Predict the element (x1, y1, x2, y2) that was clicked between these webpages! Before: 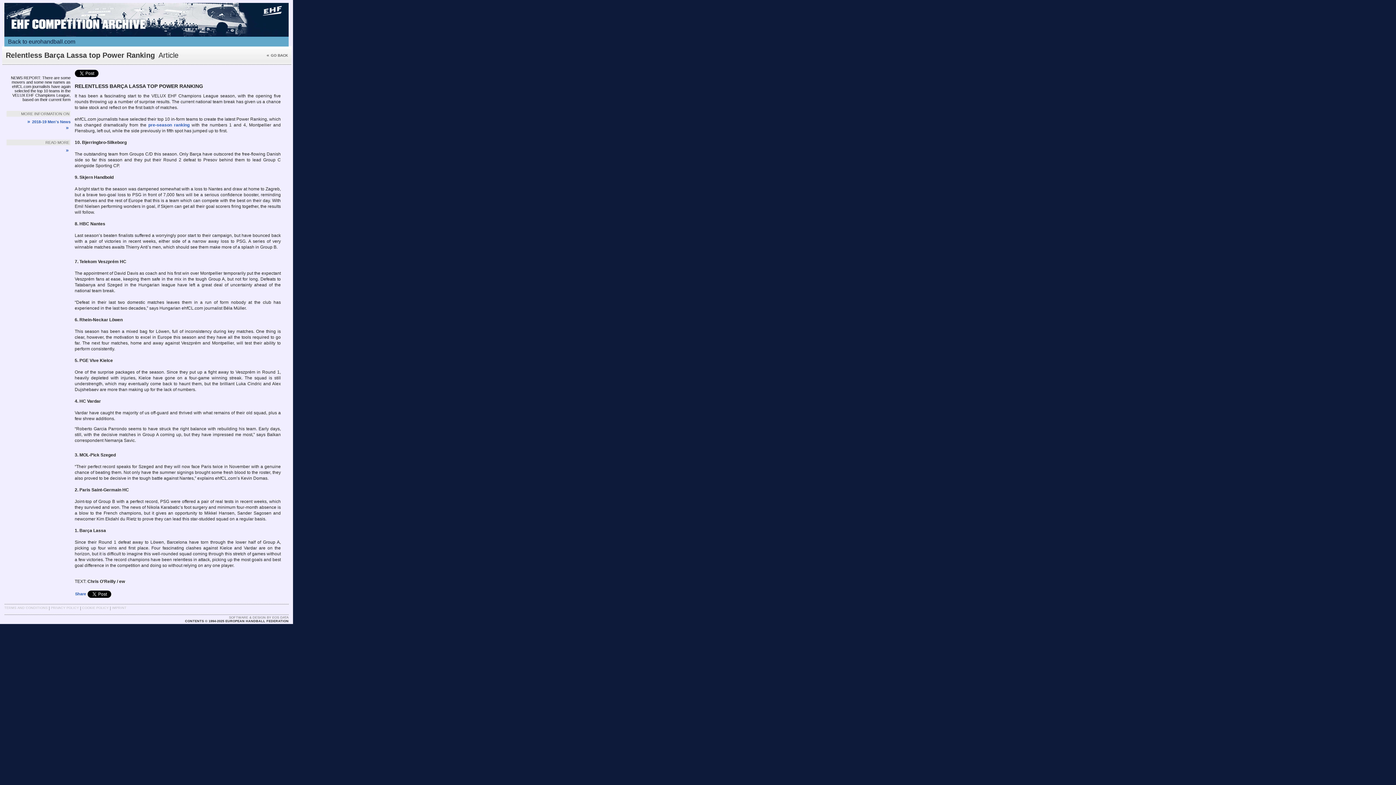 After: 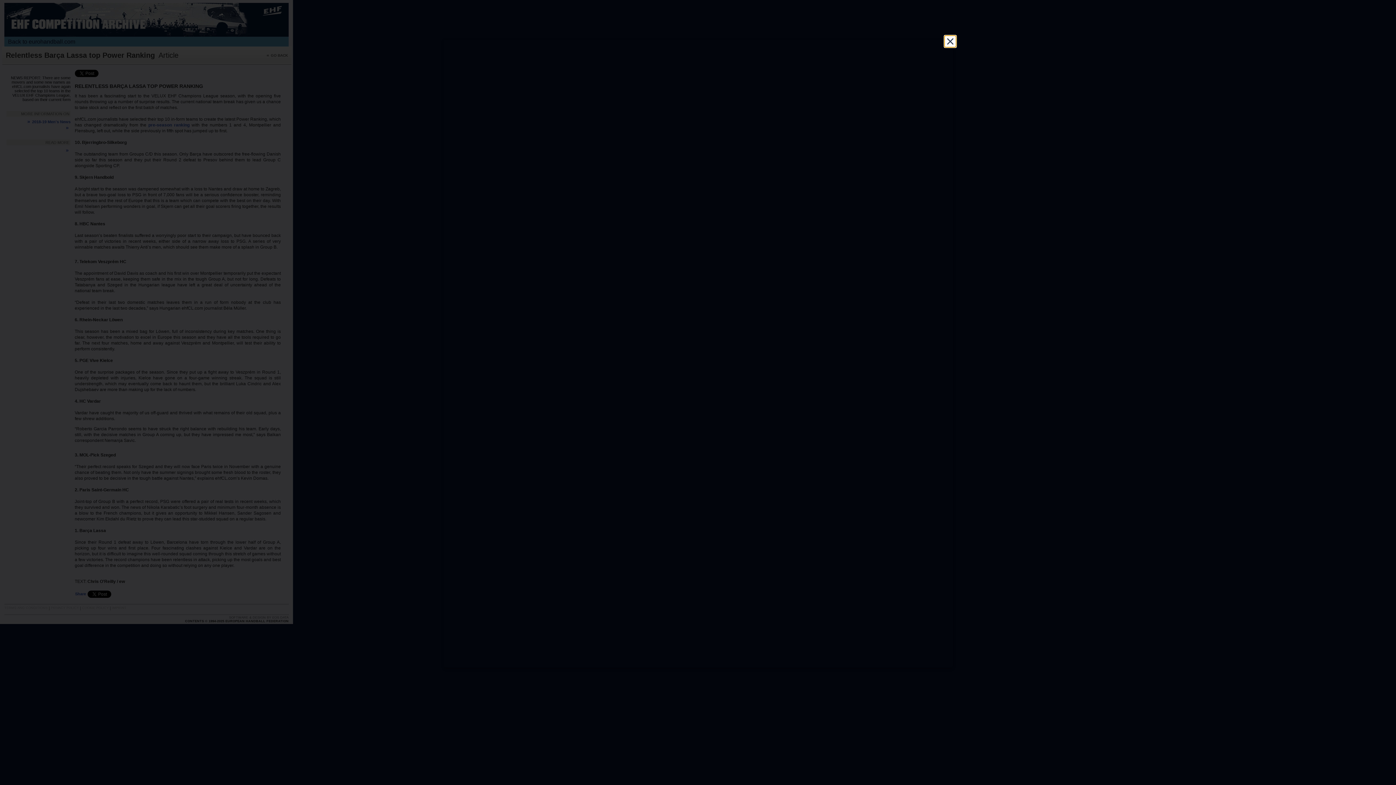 Action: bbox: (50, 606, 78, 609) label: PRIVACY POLICY